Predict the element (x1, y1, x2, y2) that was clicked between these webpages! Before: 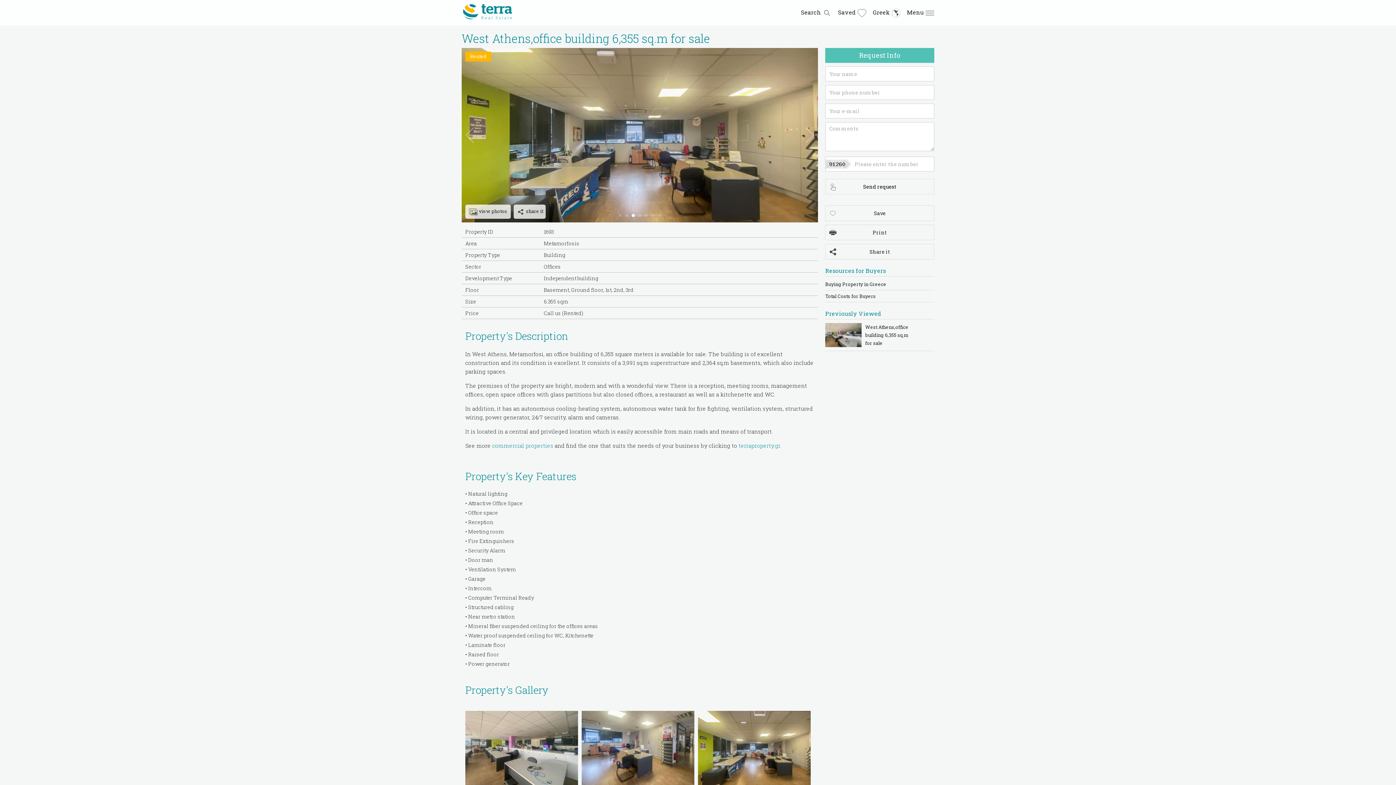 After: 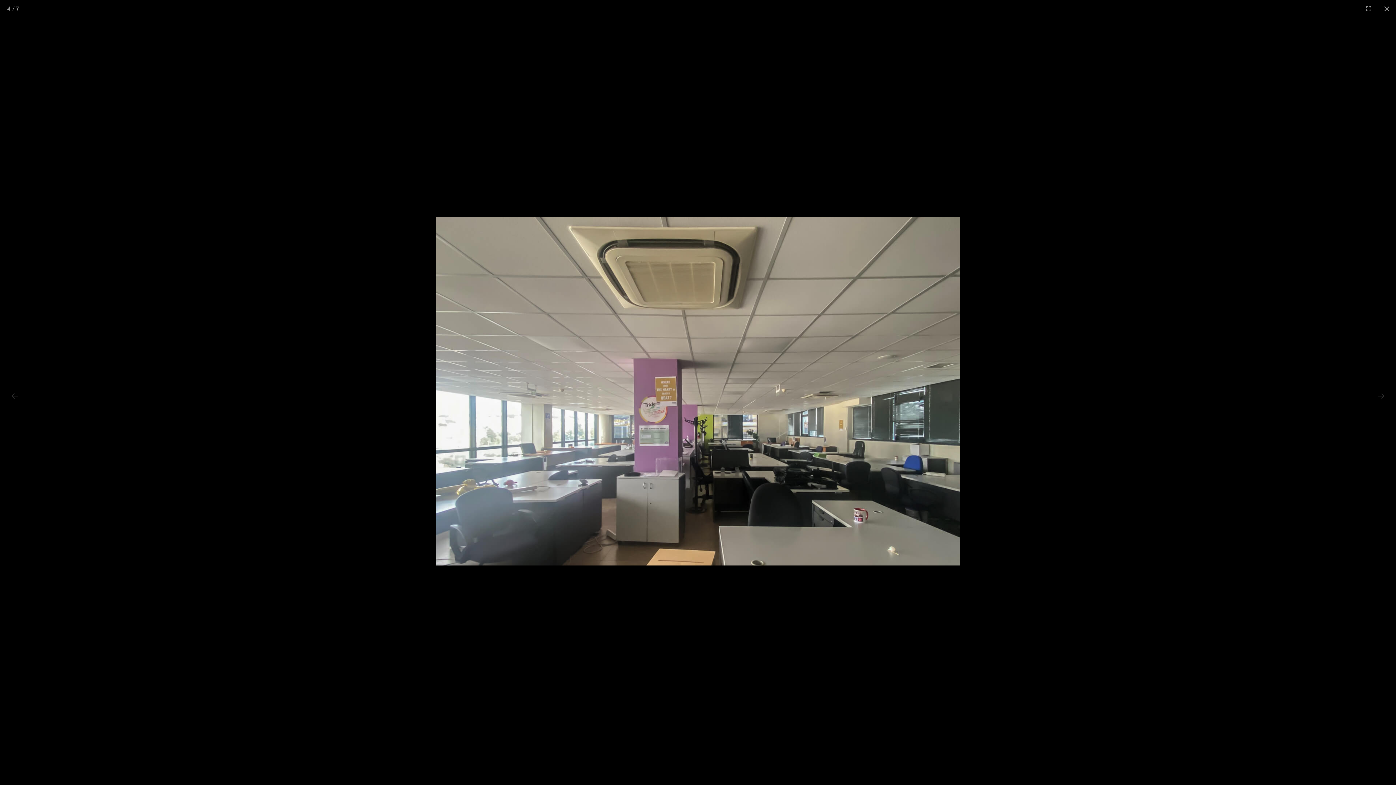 Action: bbox: (469, 208, 507, 214) label:  view photos